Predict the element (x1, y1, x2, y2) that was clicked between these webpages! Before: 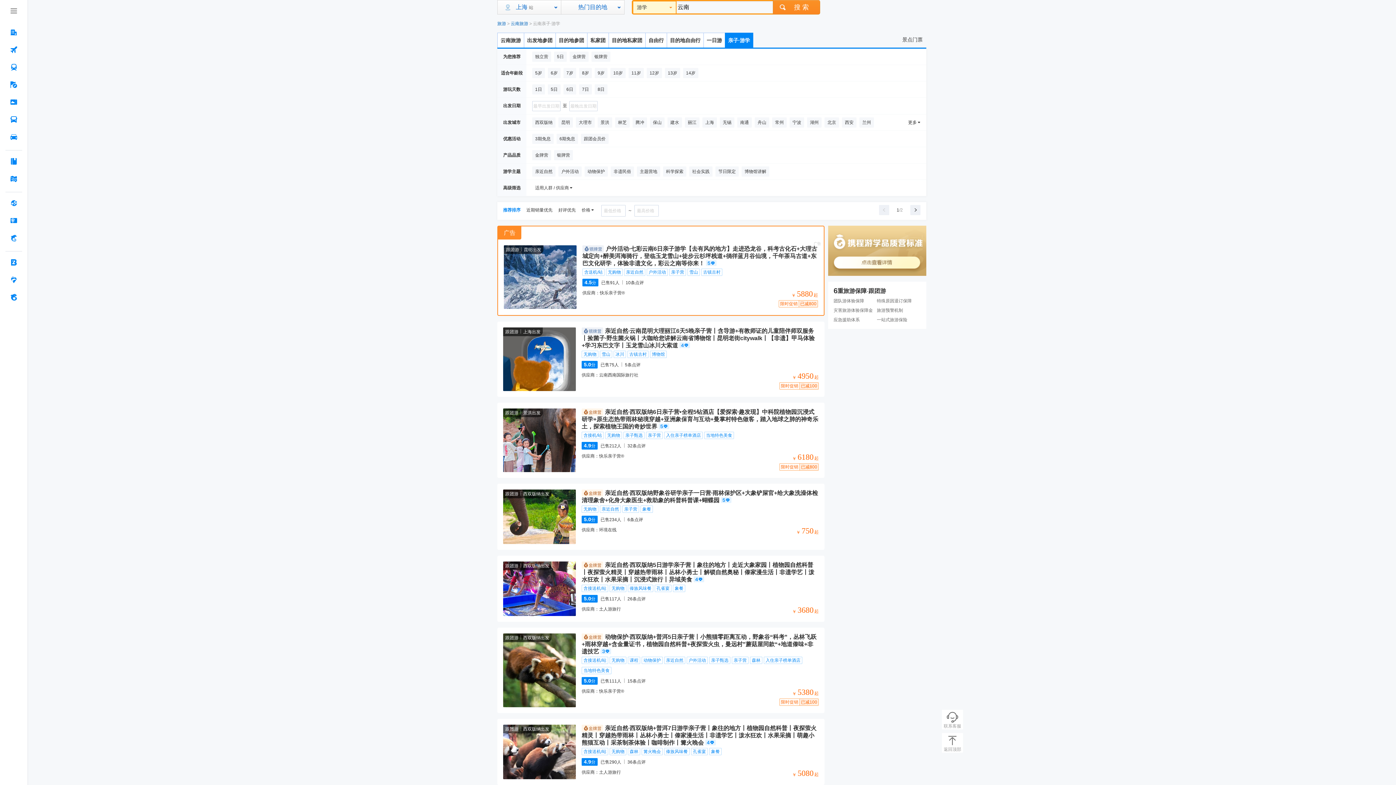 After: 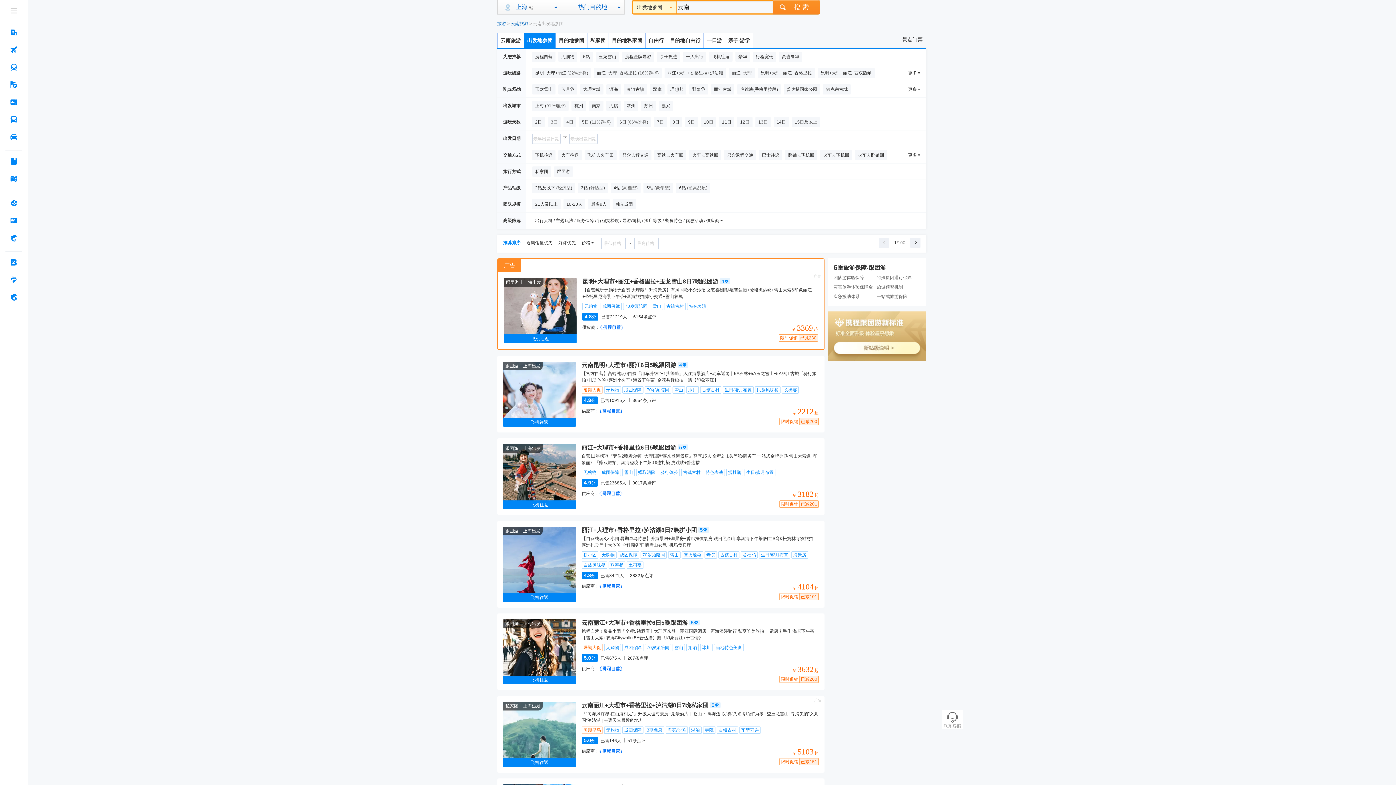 Action: label: 出发地参团 bbox: (524, 32, 556, 47)